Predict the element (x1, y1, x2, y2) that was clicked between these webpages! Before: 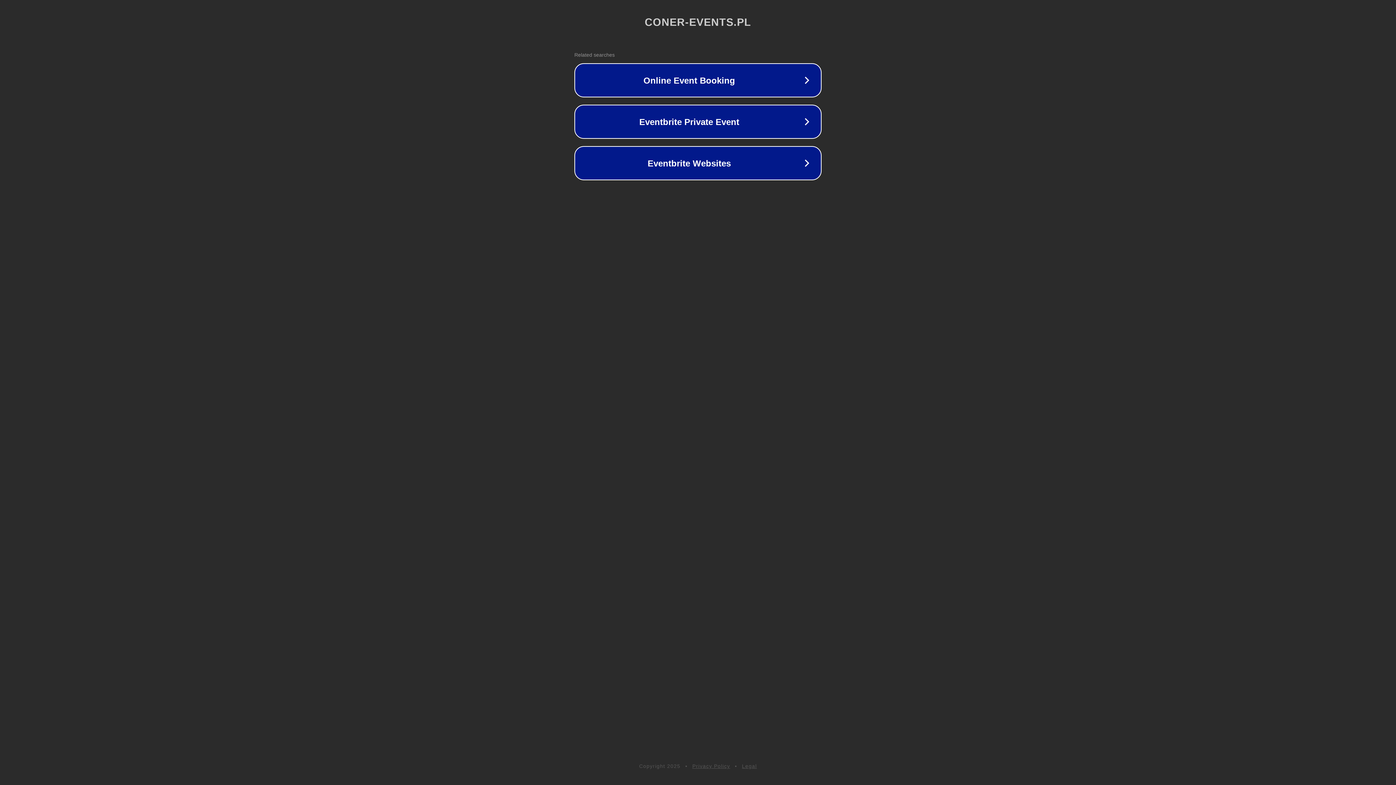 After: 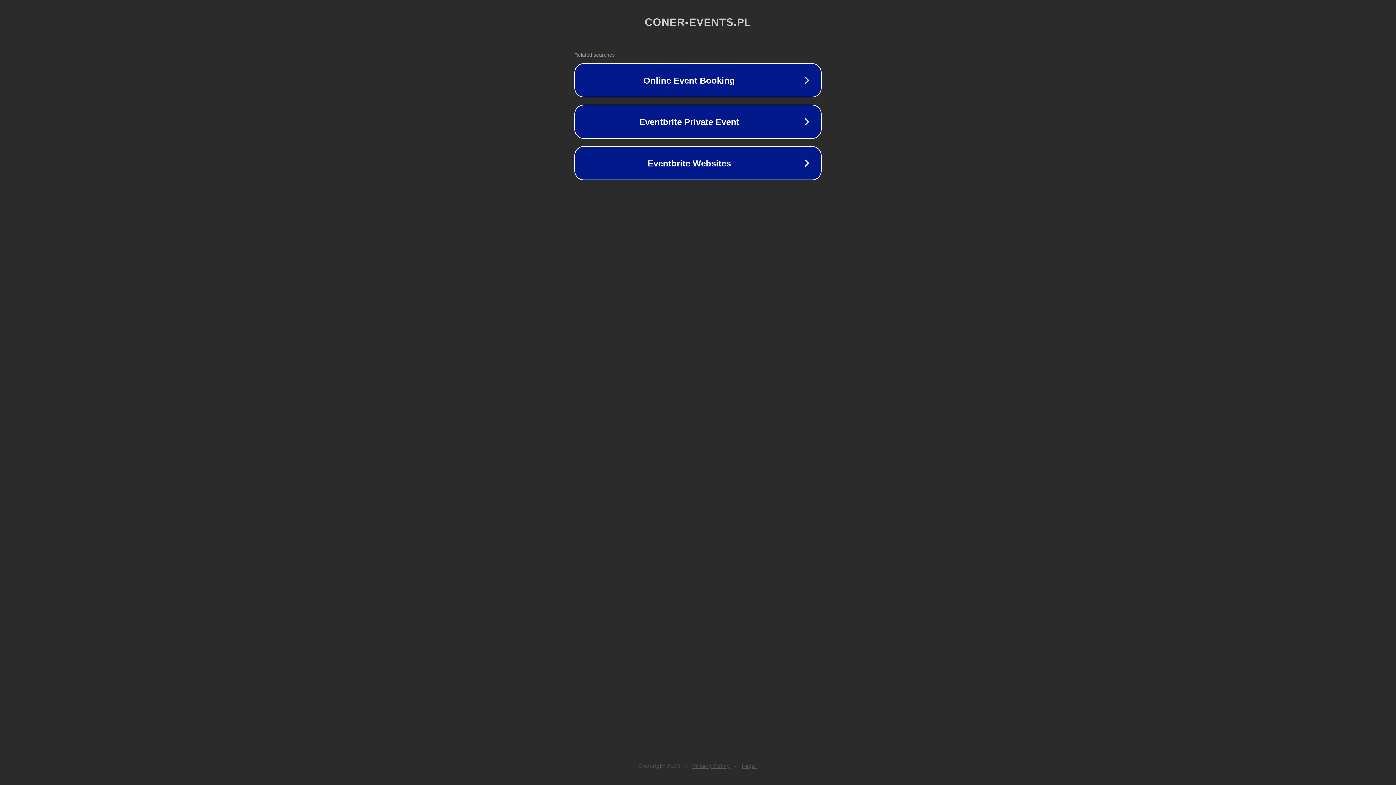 Action: bbox: (742, 763, 757, 769) label: Legal